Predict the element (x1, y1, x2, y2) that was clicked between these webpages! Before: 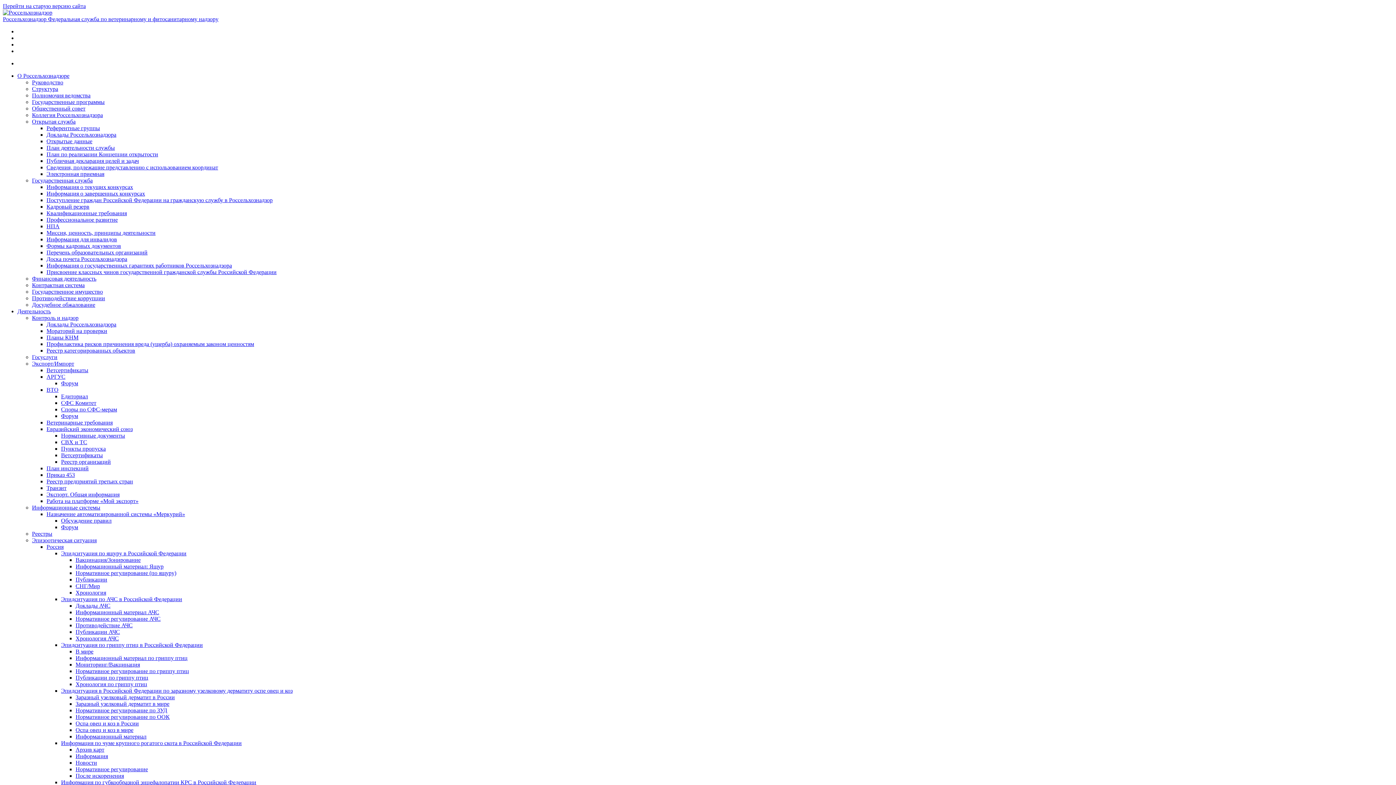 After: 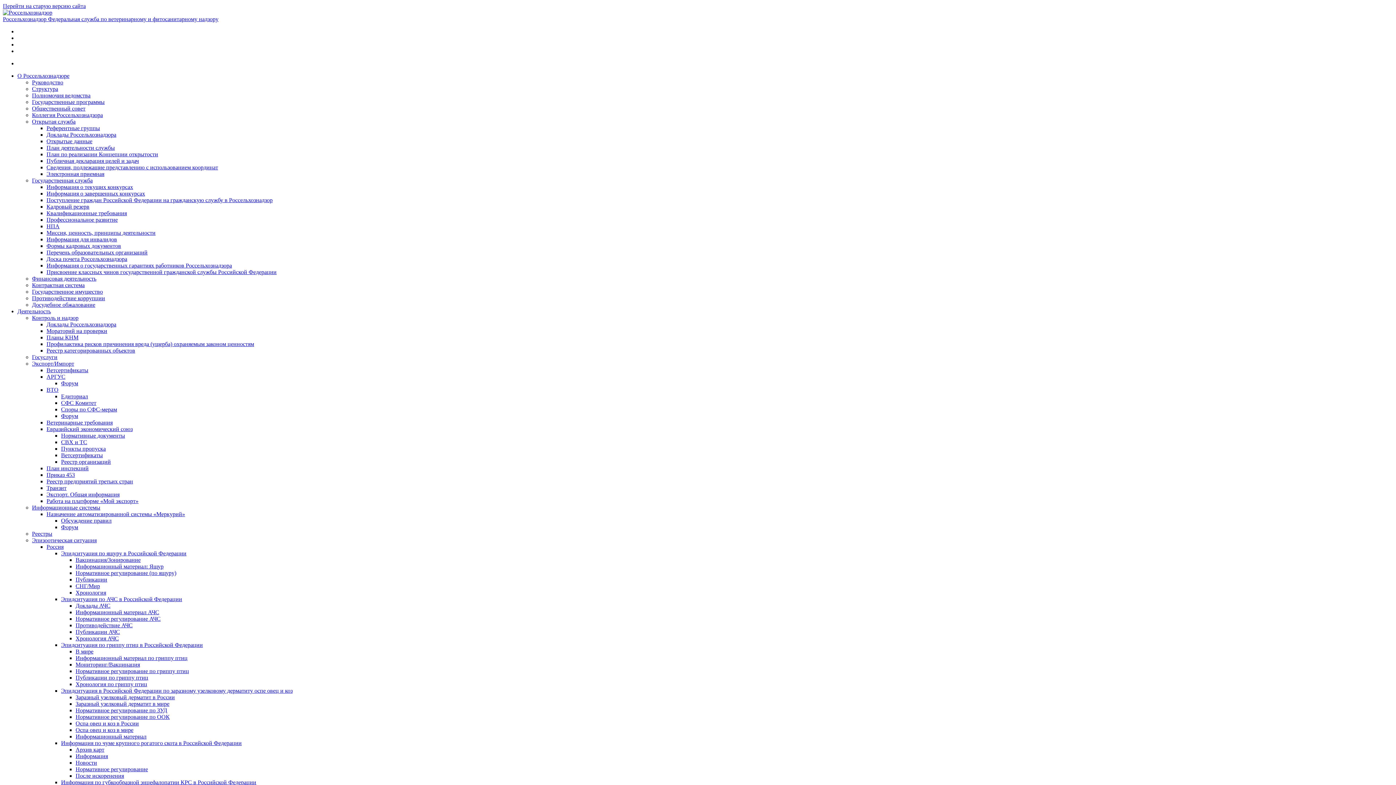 Action: label: Публикации bbox: (75, 576, 107, 582)